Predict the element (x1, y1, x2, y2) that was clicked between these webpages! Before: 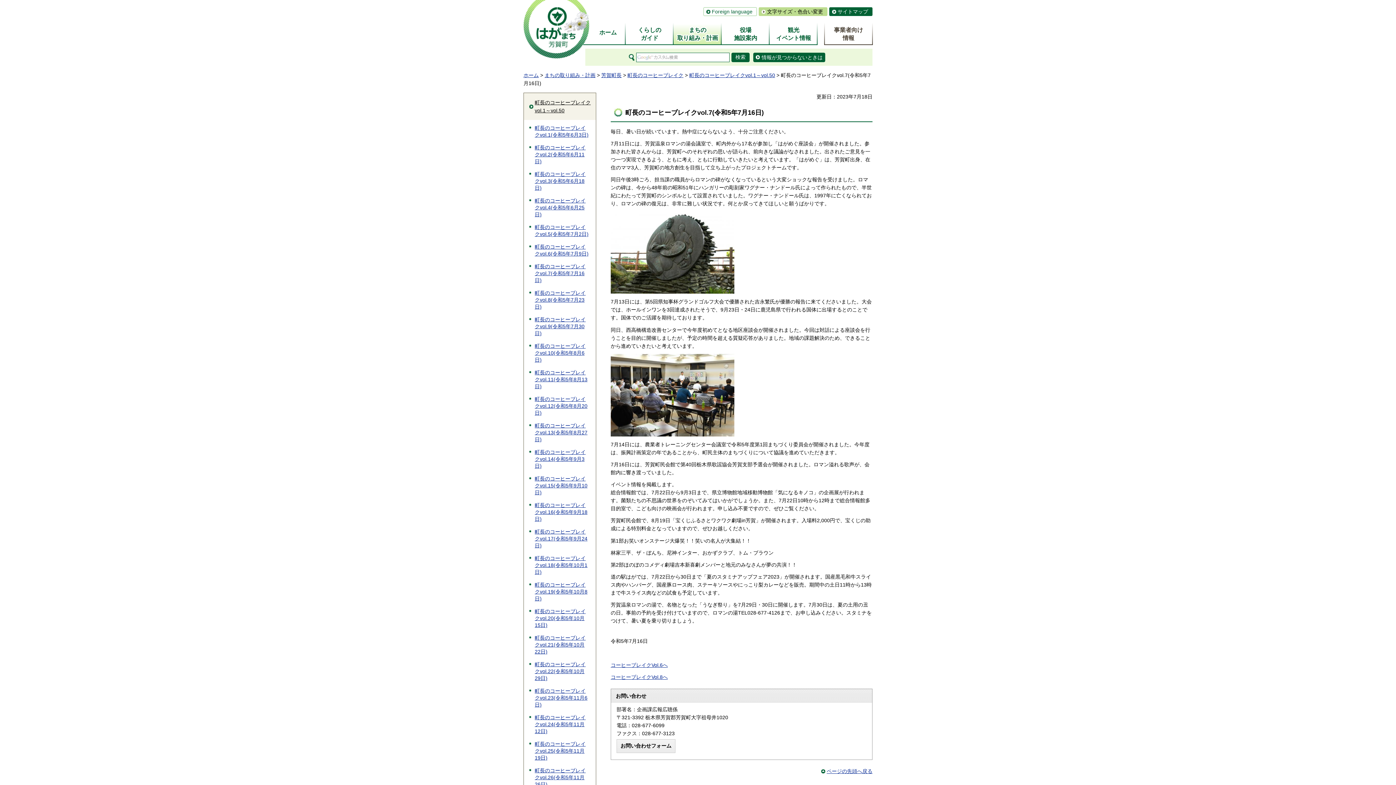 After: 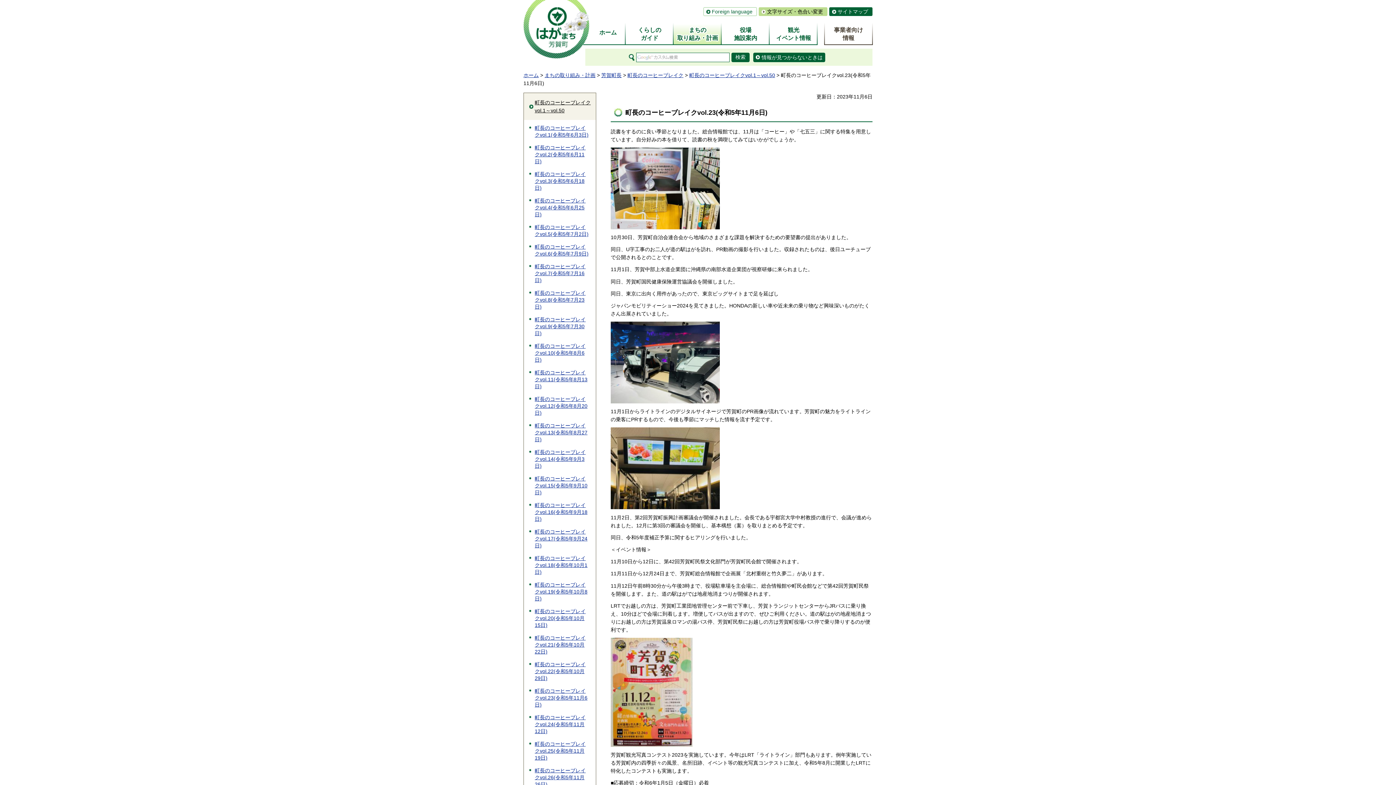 Action: bbox: (534, 688, 587, 708) label: 町長のコーヒーブレイクvol.23(令和5年11月6日)